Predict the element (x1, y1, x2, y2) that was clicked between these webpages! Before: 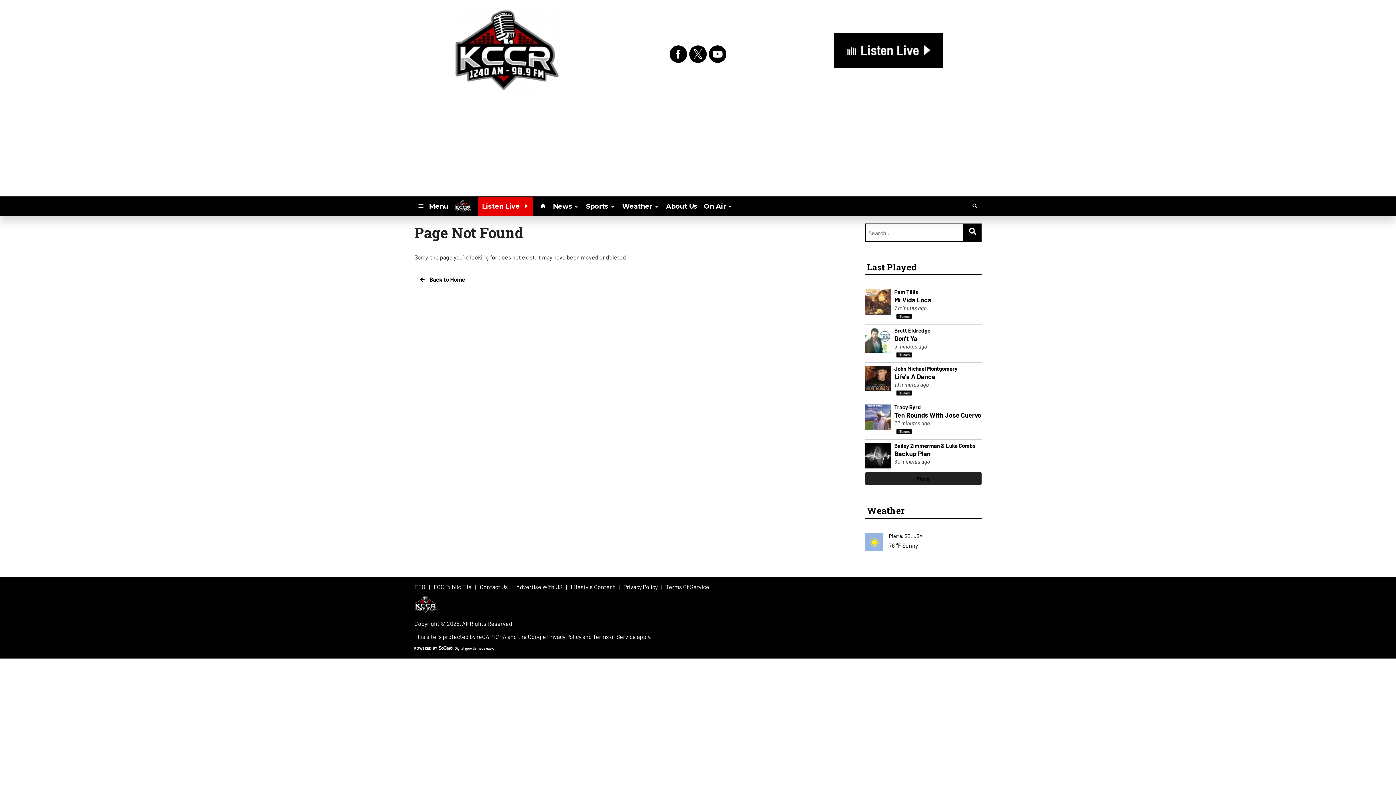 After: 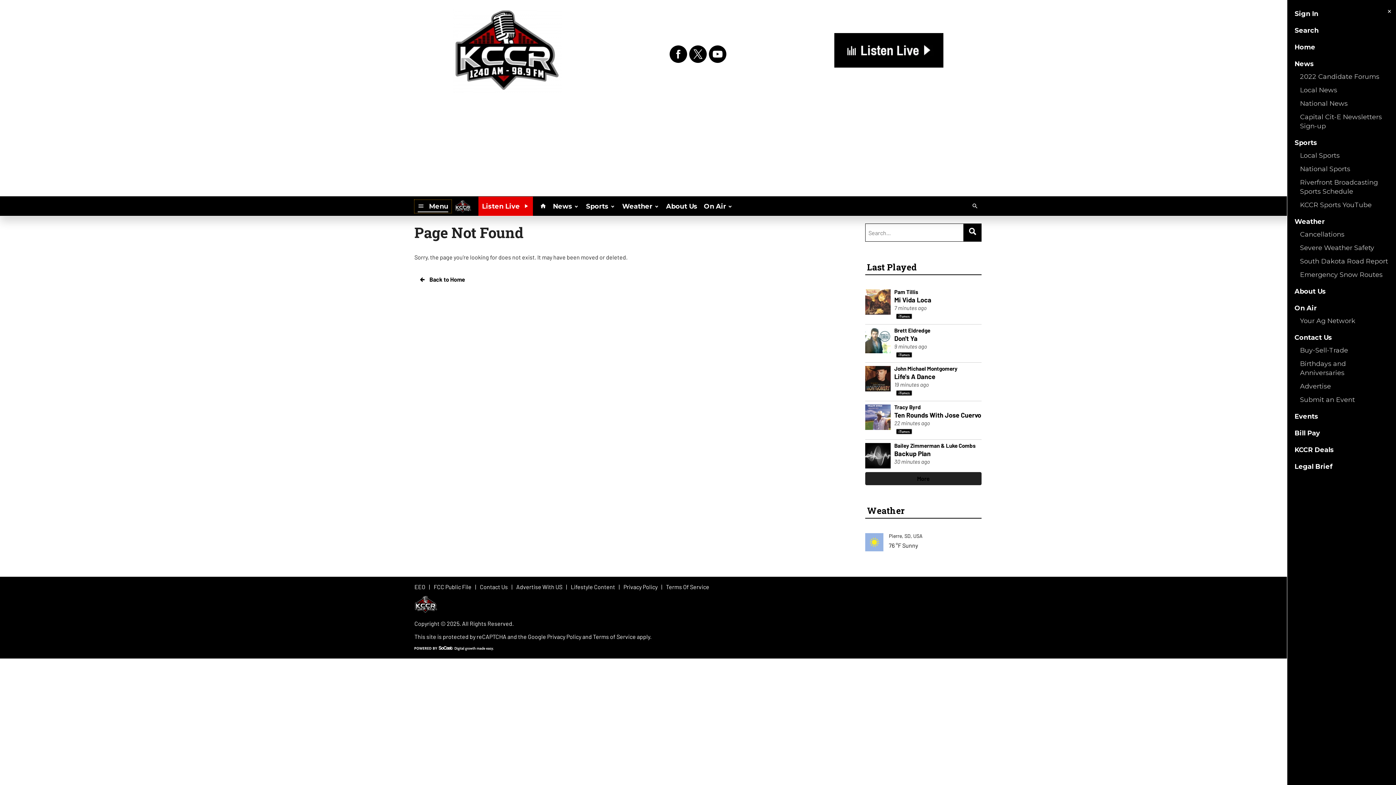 Action: label:  Menu bbox: (414, 199, 451, 212)